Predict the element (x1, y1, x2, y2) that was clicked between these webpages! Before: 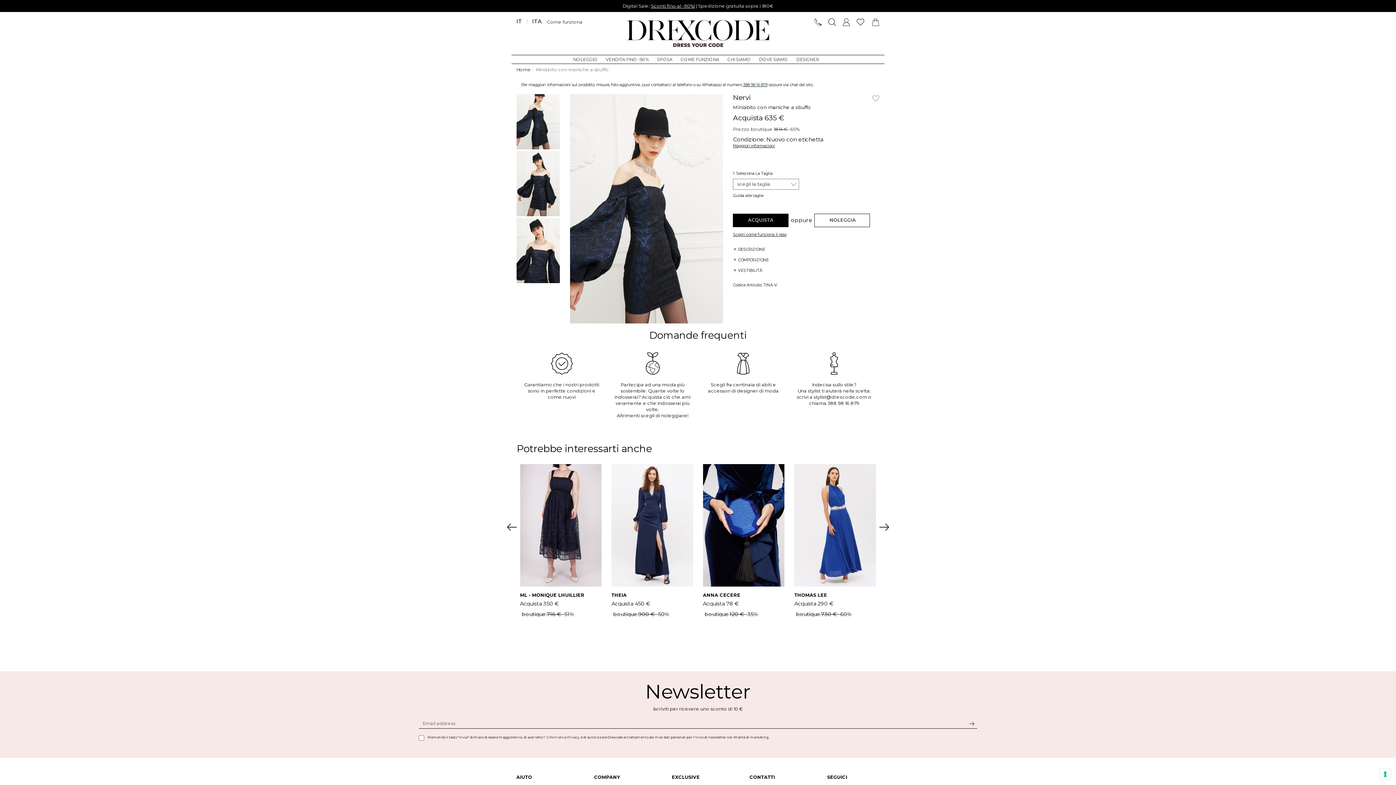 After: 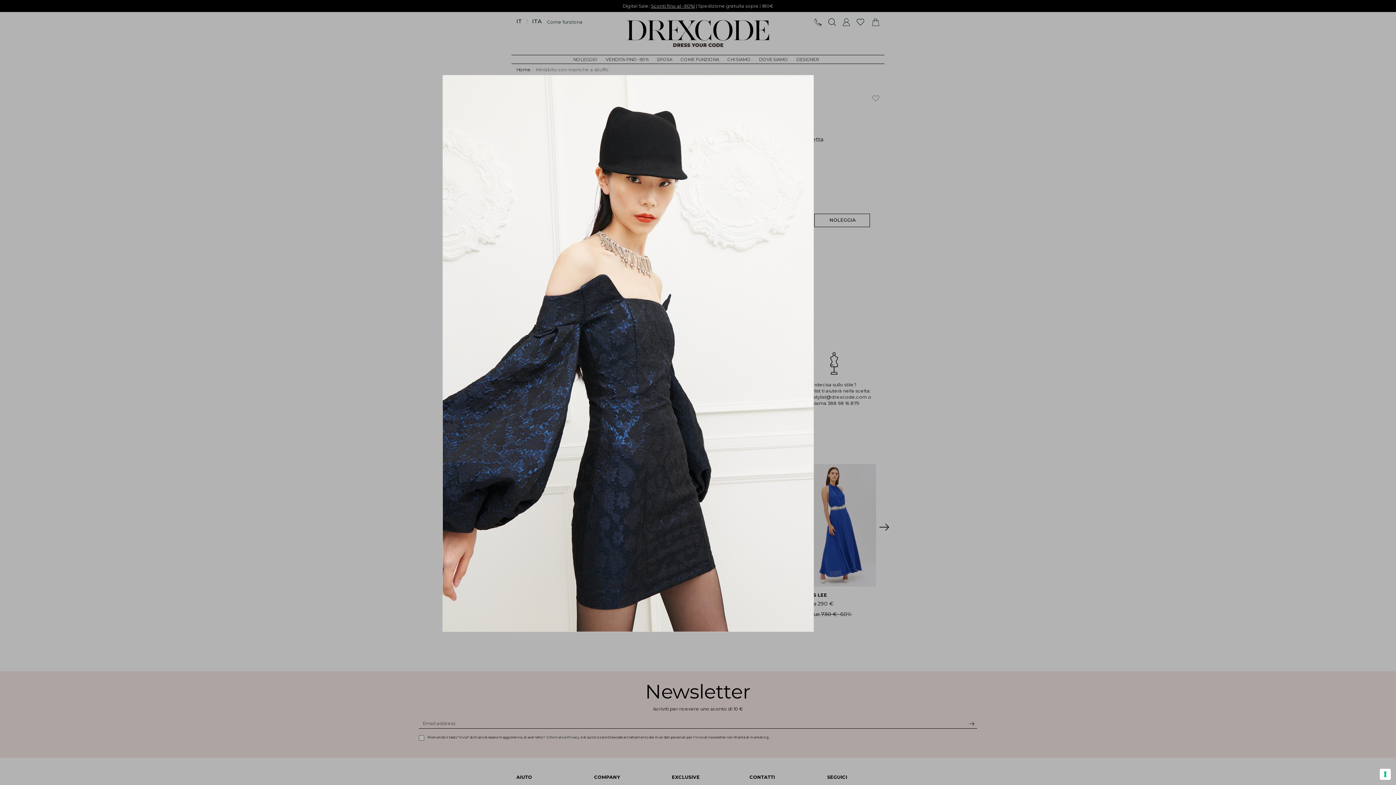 Action: bbox: (633, 104, 803, 359)